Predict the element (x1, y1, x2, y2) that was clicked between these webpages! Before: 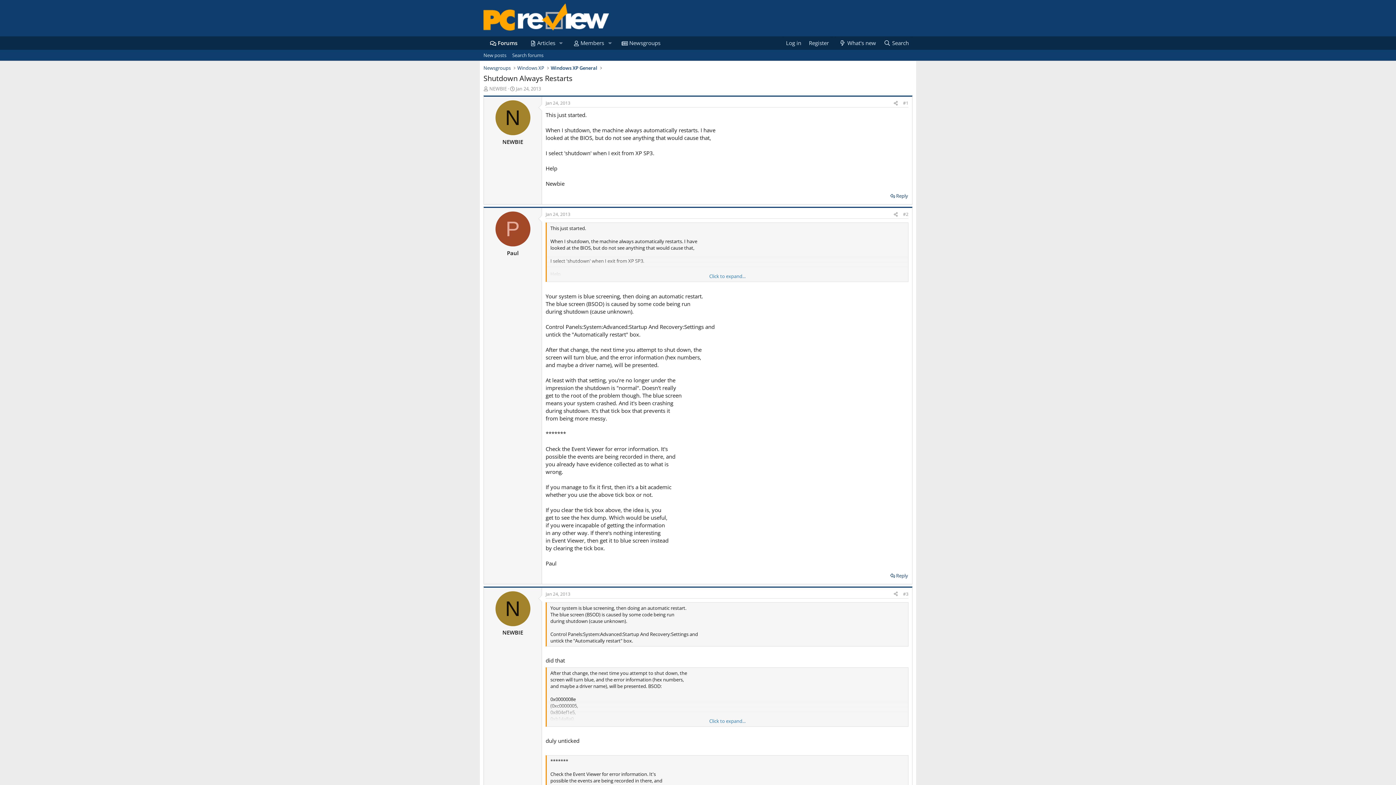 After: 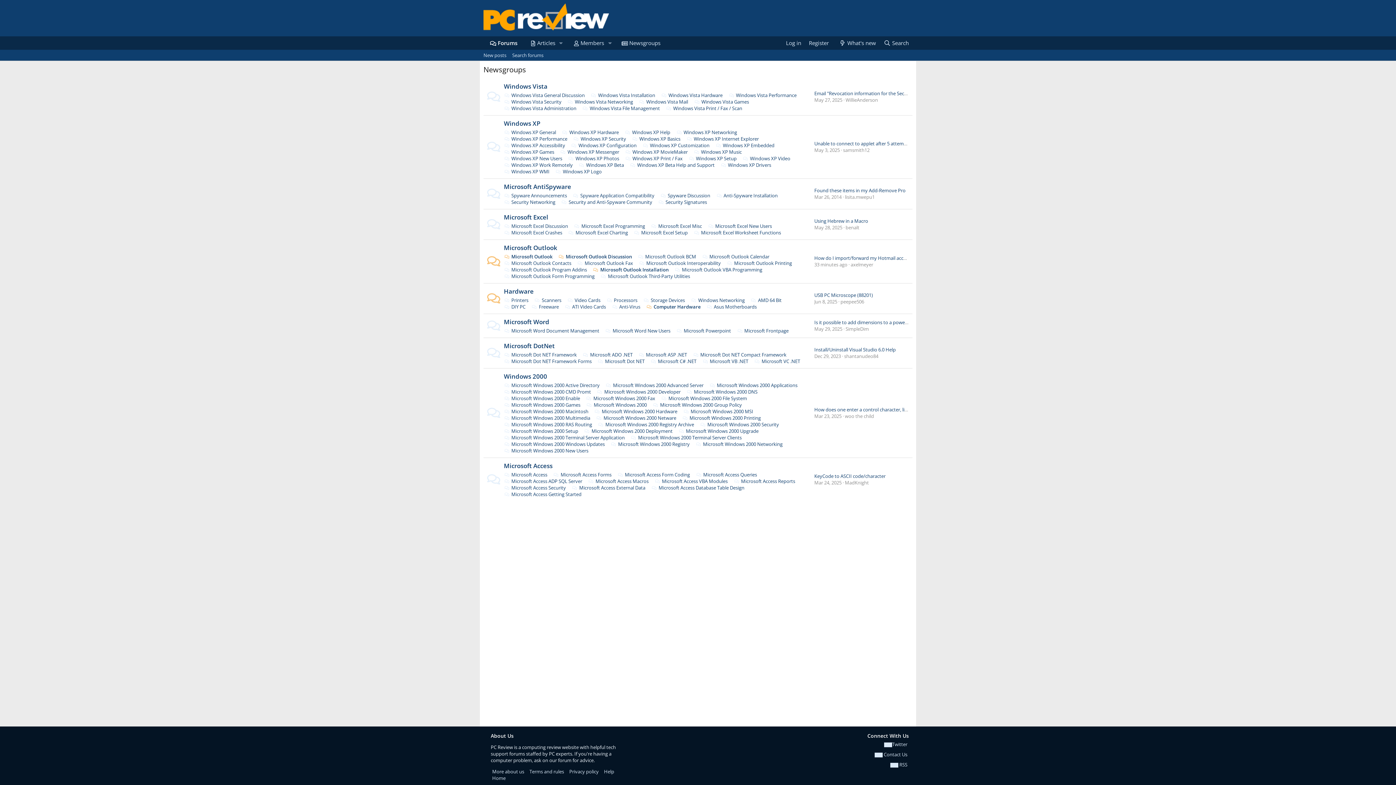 Action: label: Newsgroups bbox: (481, 63, 512, 72)